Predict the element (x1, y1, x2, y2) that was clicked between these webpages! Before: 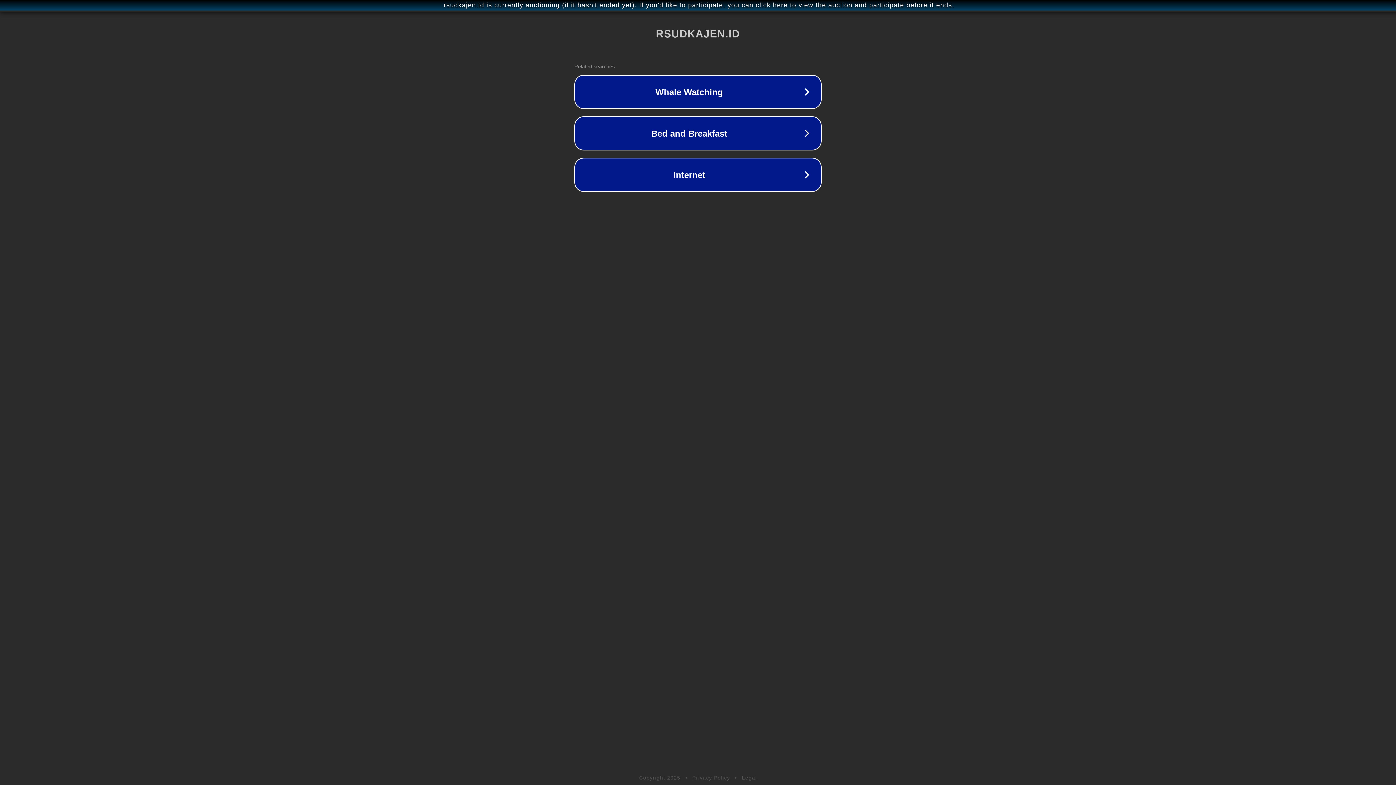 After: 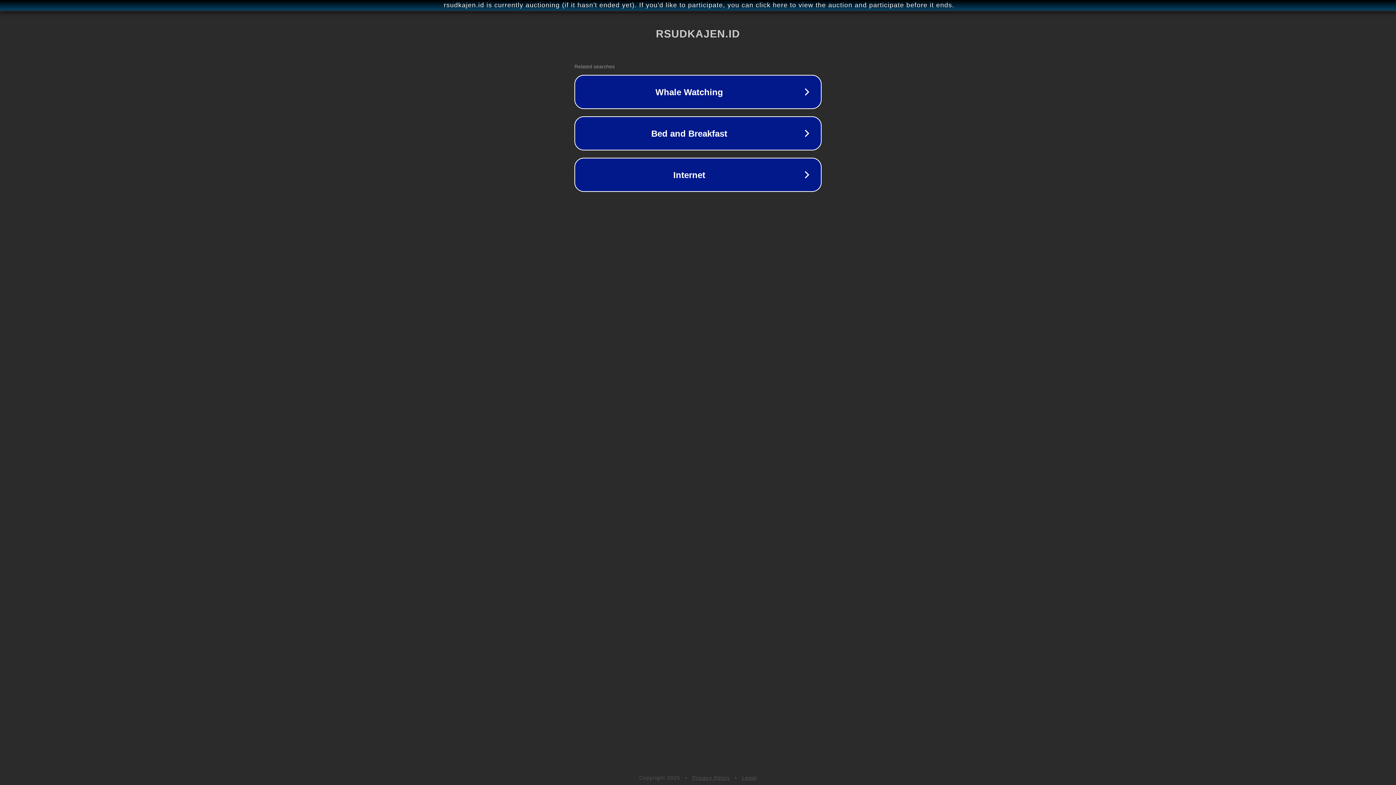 Action: bbox: (742, 775, 757, 781) label: Legal